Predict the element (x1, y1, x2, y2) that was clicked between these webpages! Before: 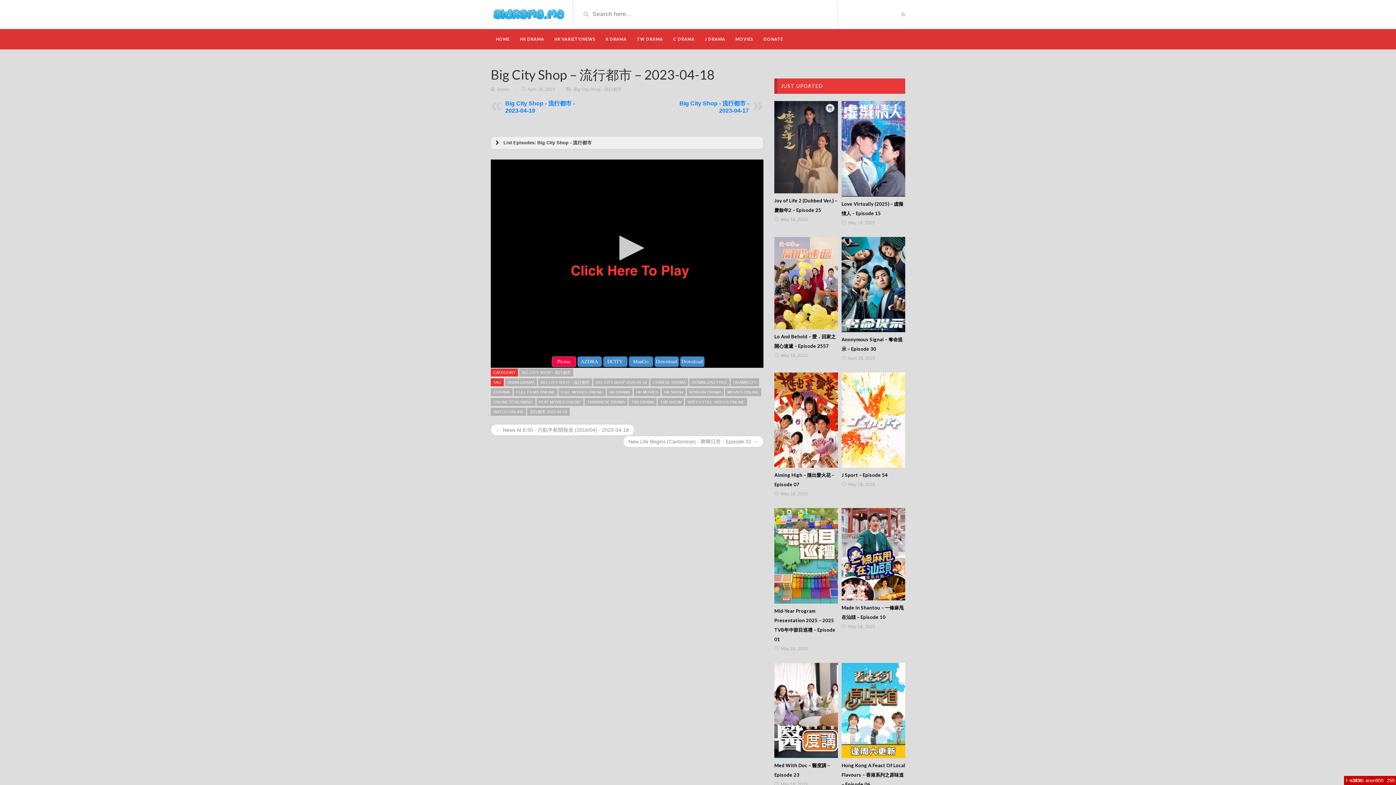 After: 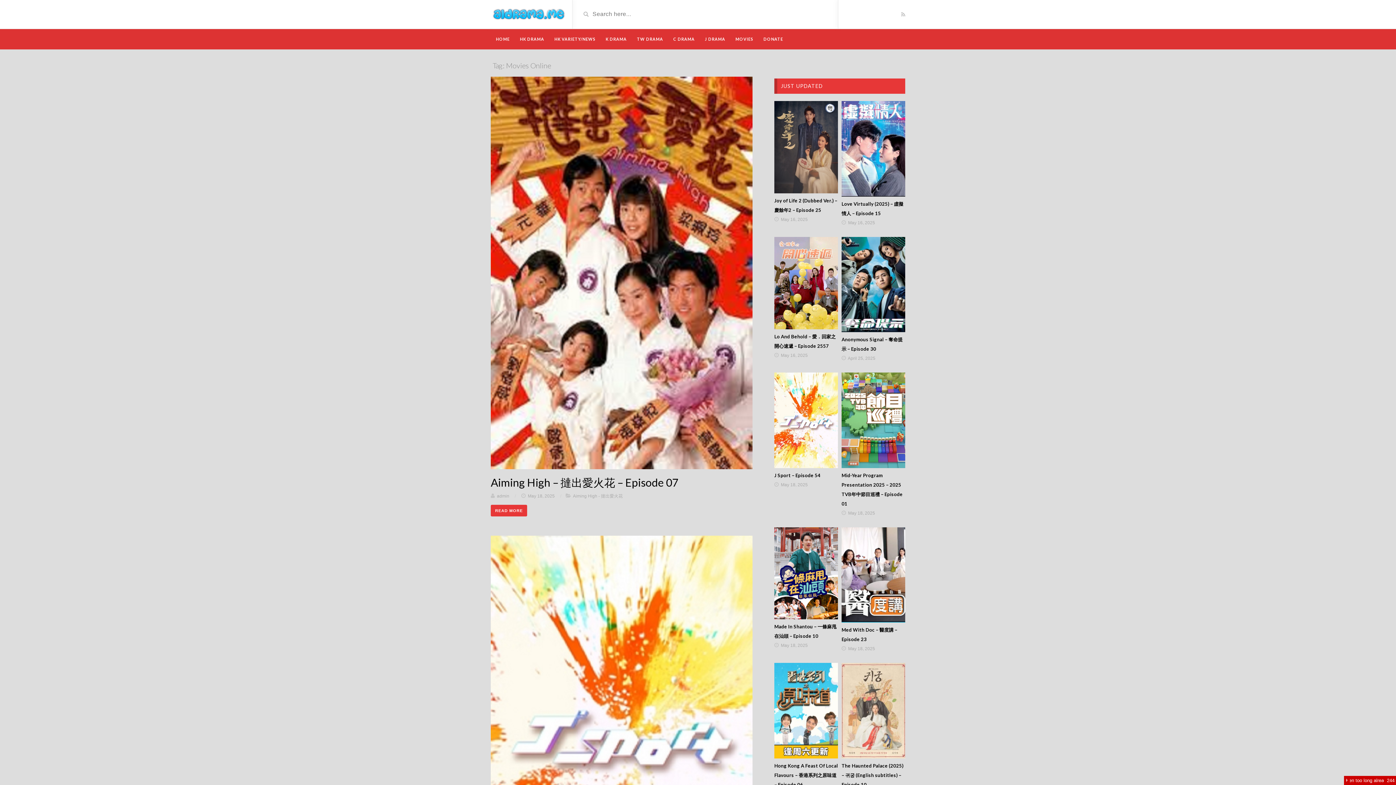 Action: label: MOVIES ONLINE bbox: (725, 388, 761, 396)